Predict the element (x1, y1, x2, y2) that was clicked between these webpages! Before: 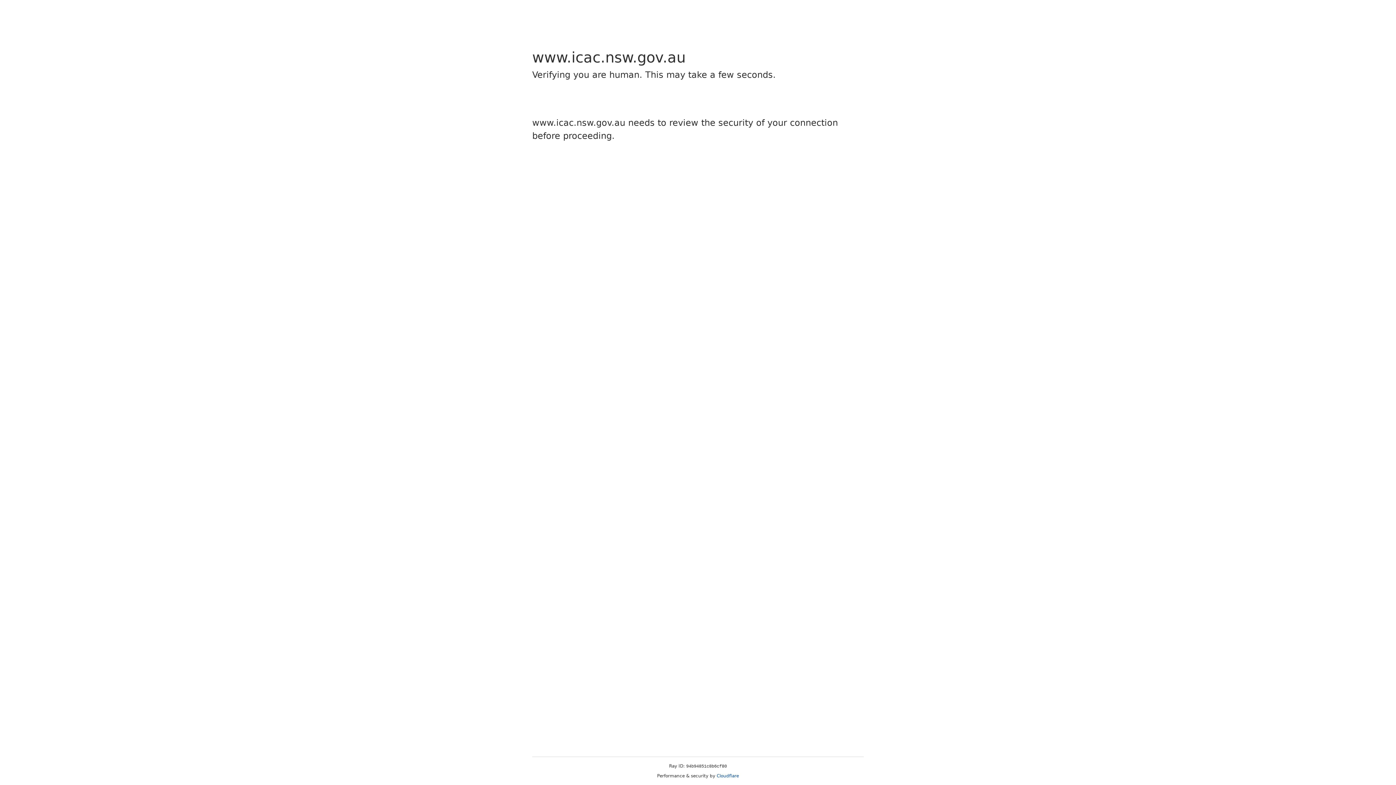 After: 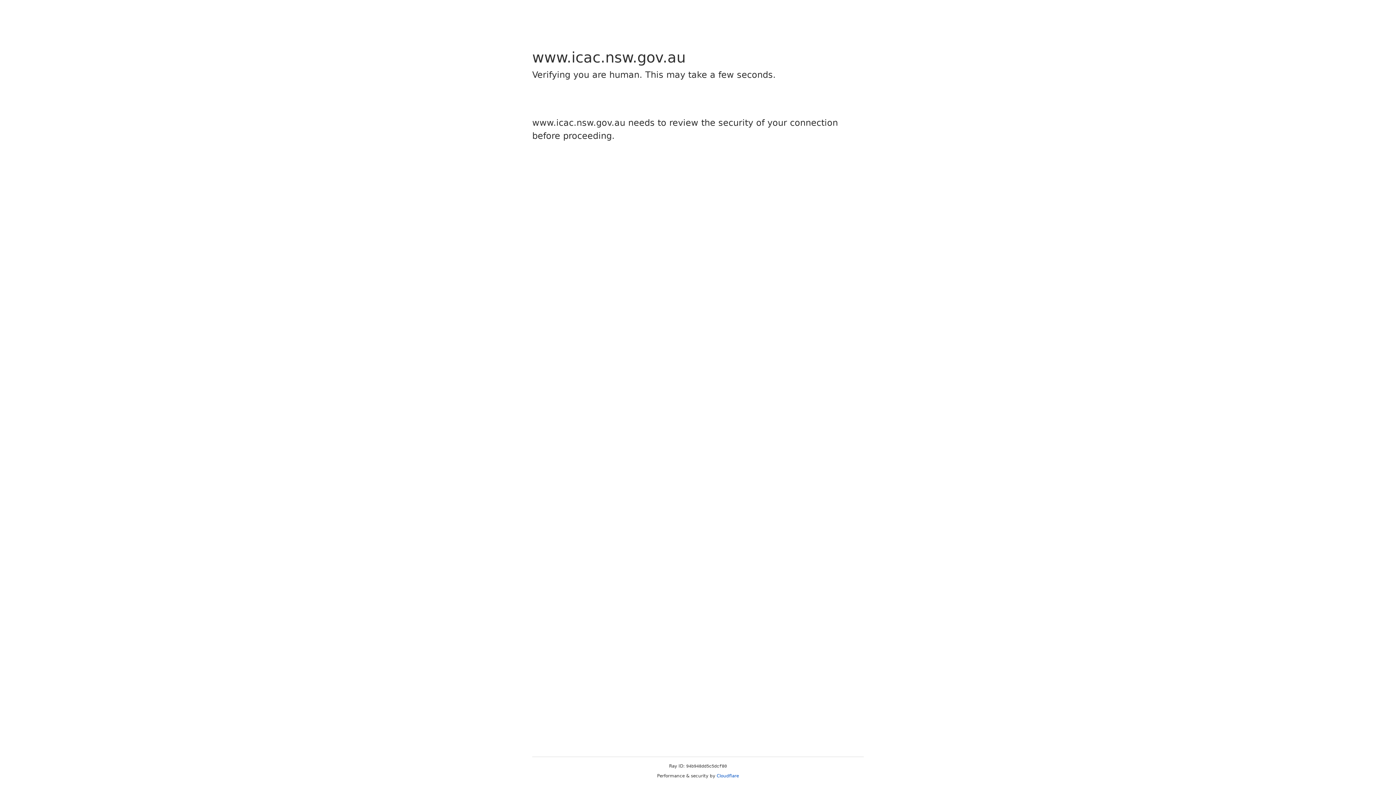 Action: bbox: (716, 773, 739, 778) label: Cloudflare